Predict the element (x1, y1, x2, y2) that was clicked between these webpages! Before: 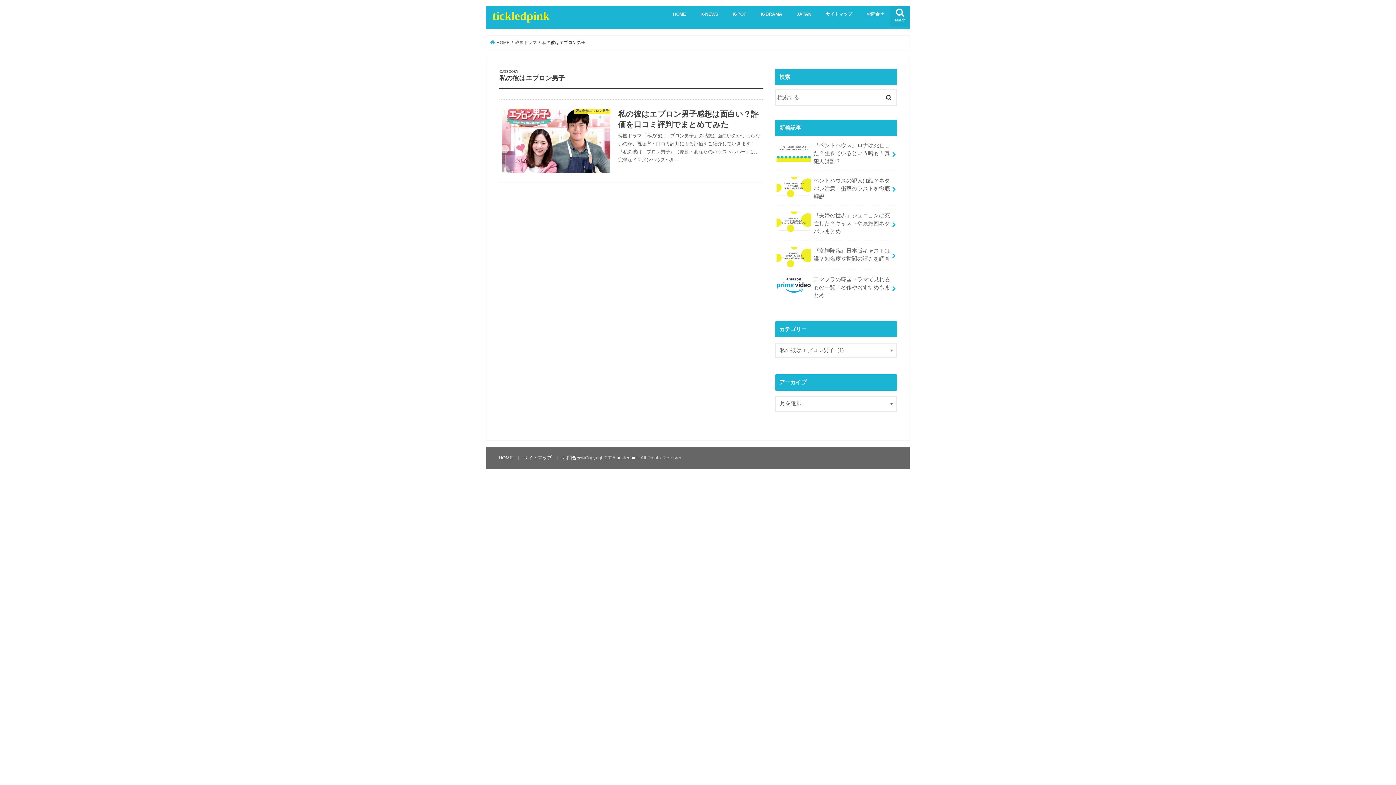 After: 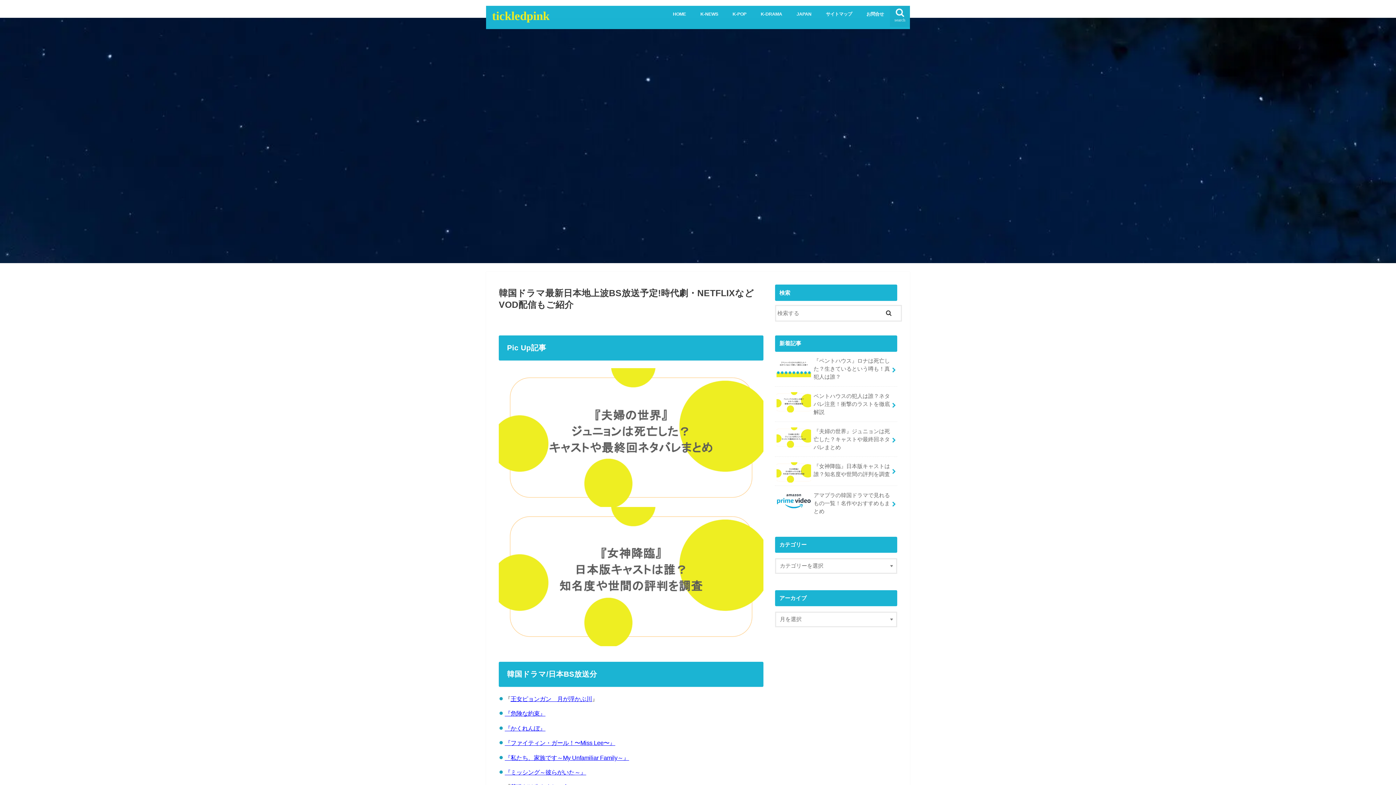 Action: bbox: (665, 5, 693, 21) label: HOME